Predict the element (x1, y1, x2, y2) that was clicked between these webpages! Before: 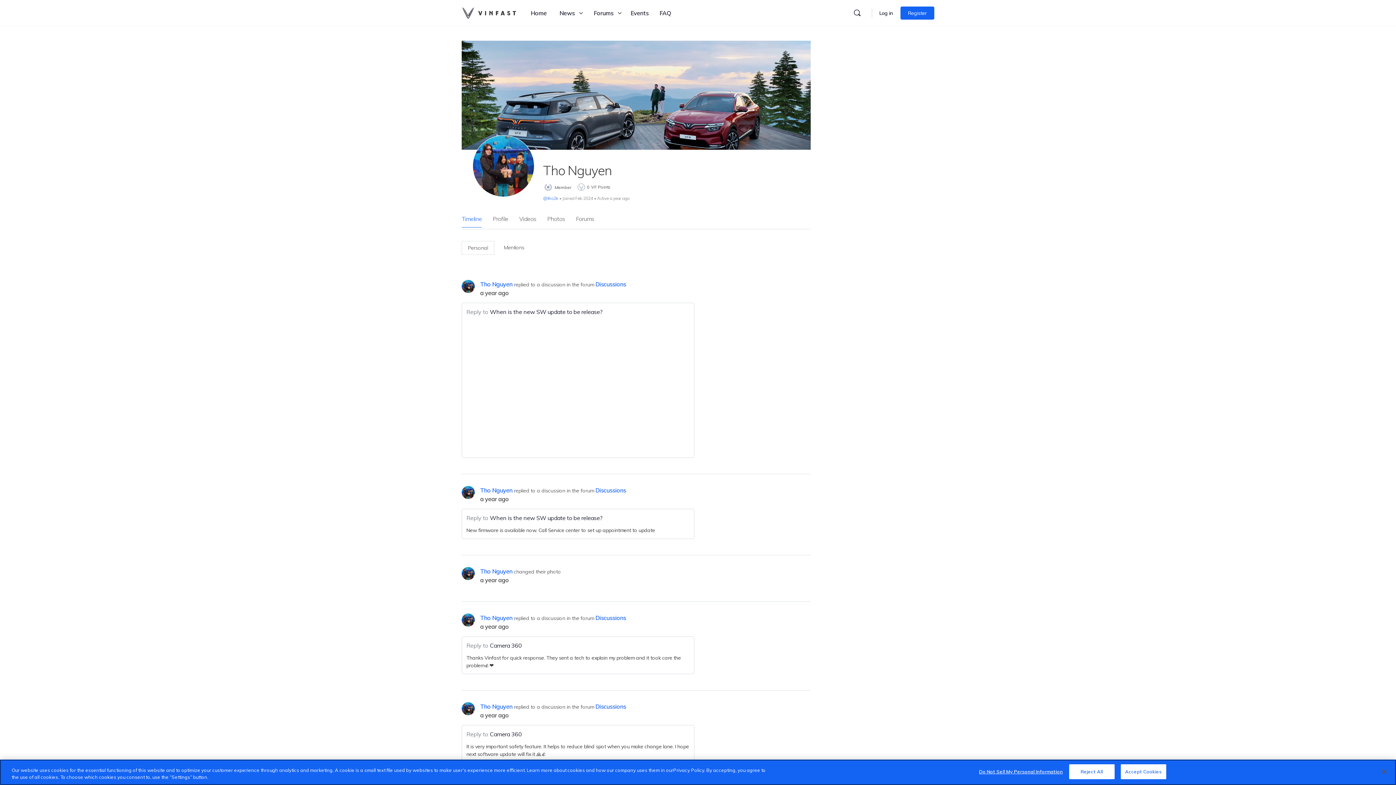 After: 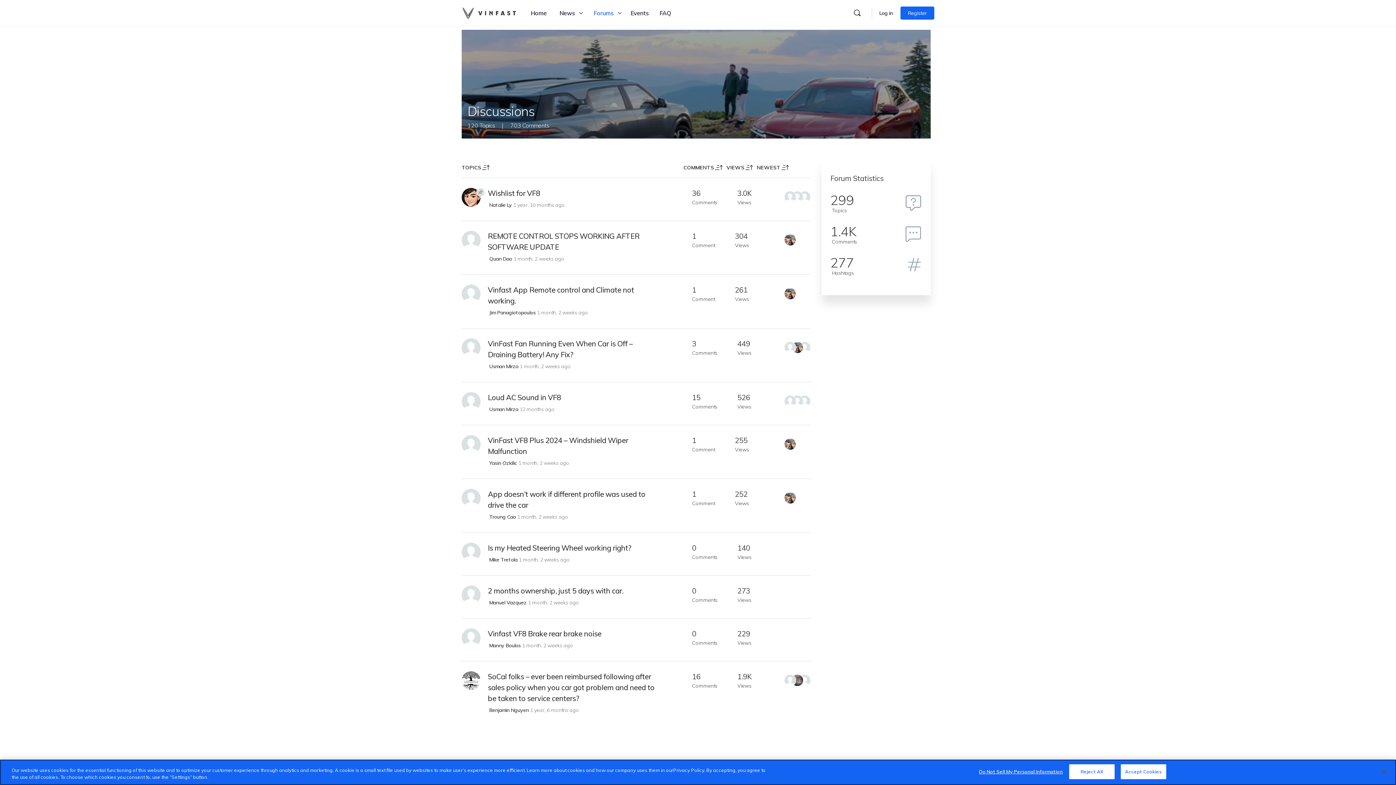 Action: label: Discussions bbox: (595, 614, 626, 621)